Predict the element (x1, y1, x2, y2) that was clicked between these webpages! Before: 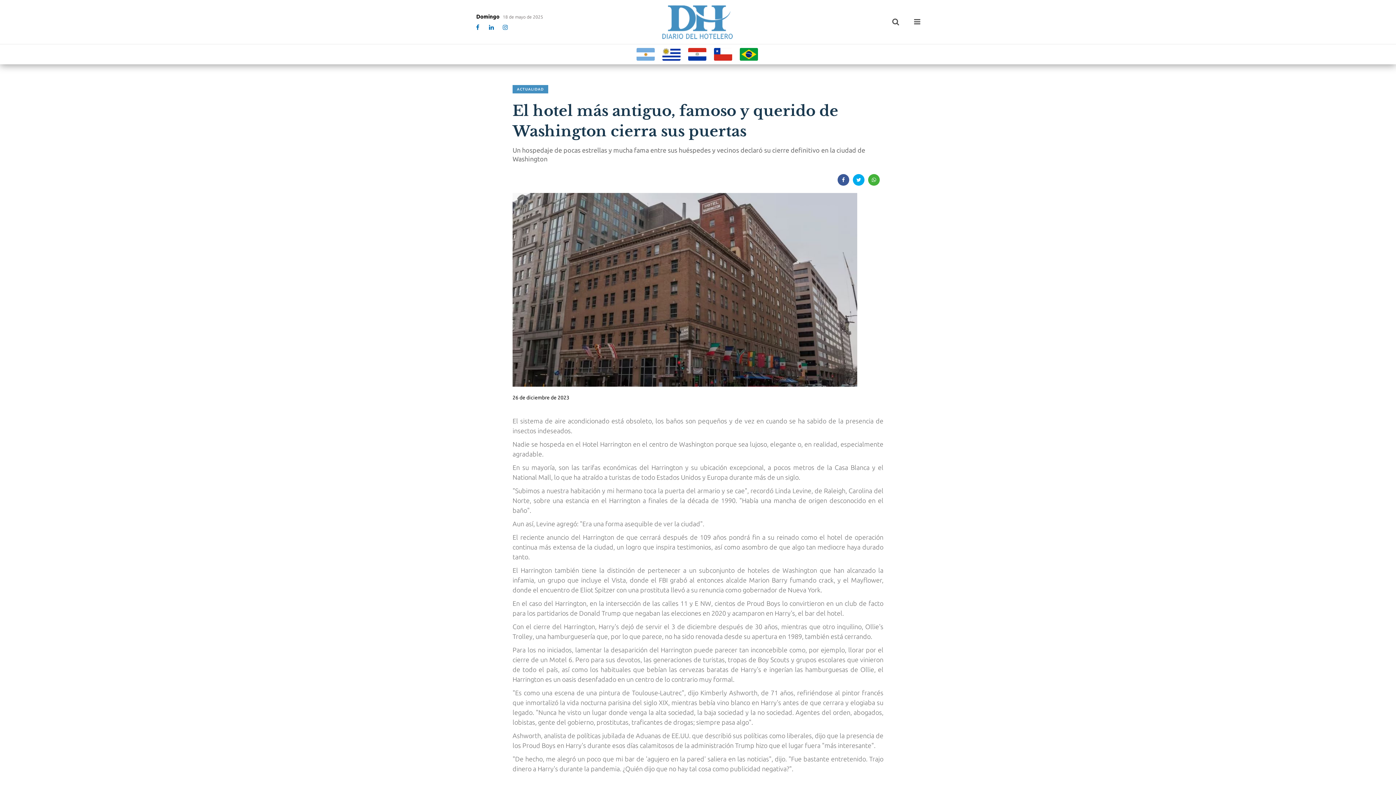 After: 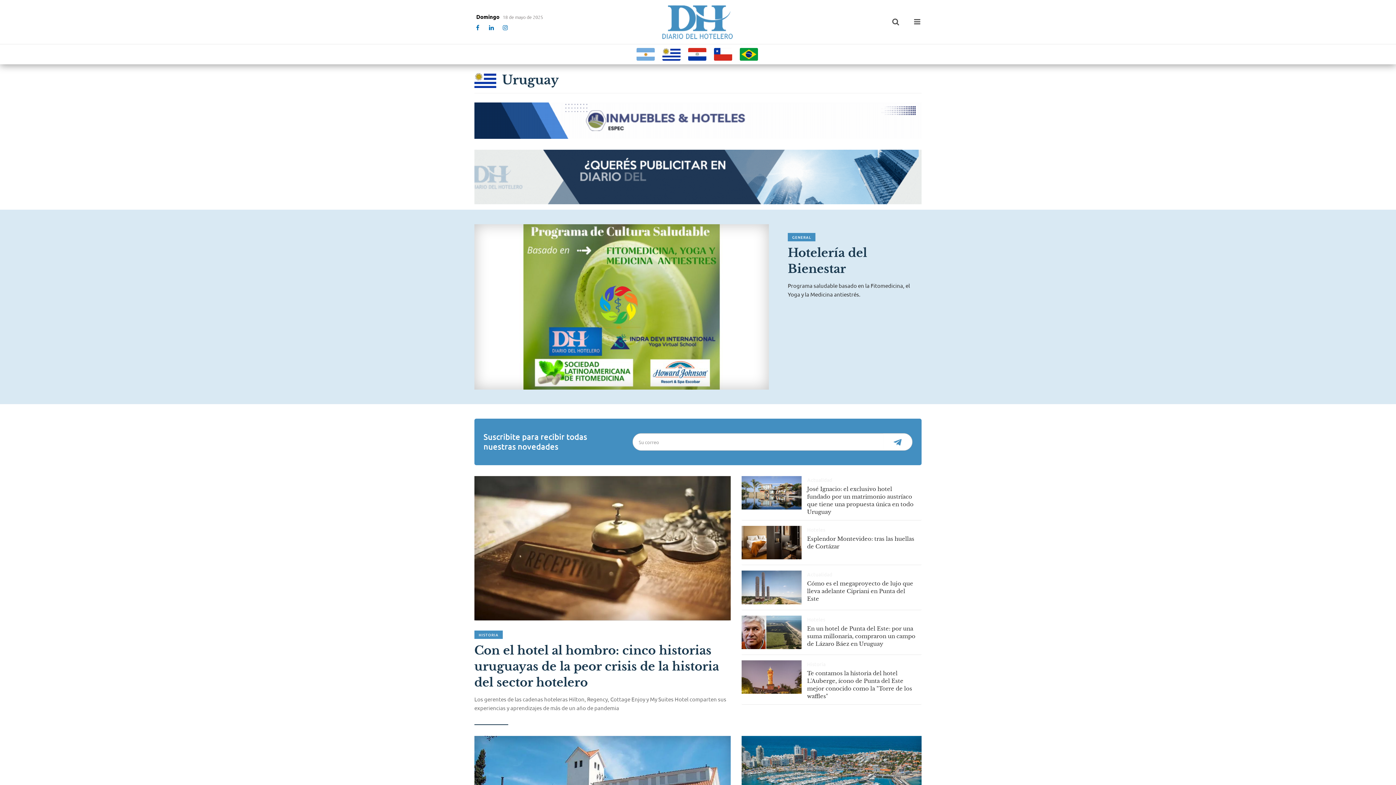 Action: bbox: (660, 50, 682, 56)